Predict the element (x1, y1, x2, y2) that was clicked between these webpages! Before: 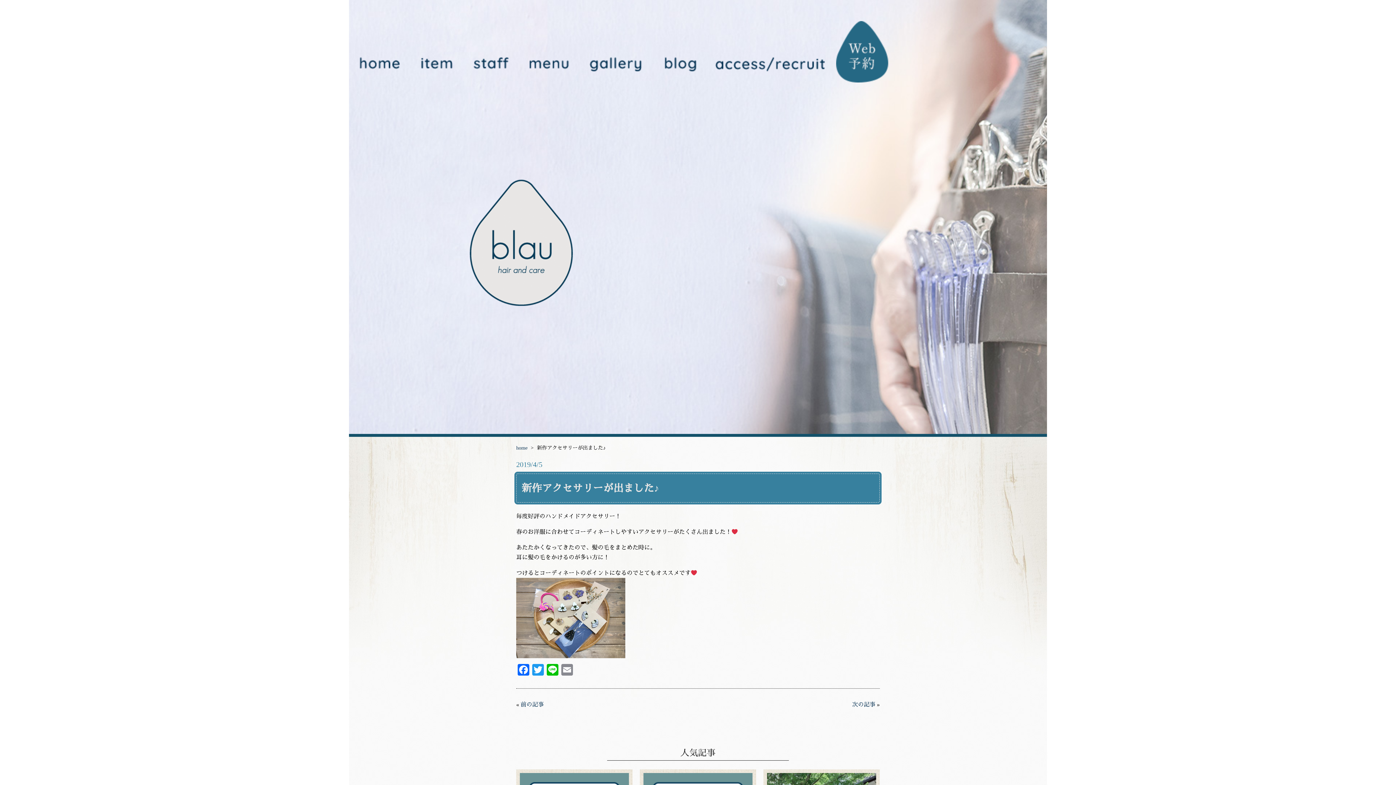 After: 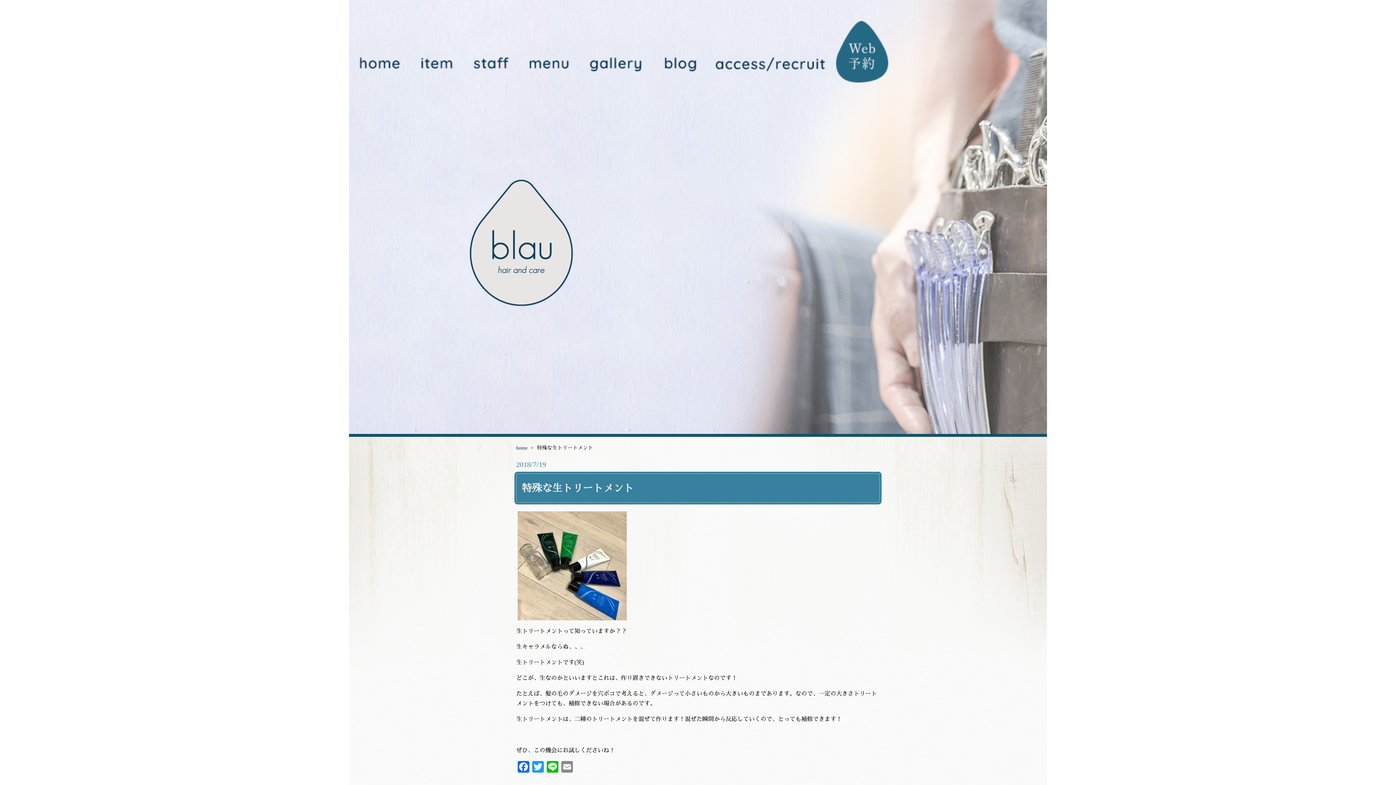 Action: bbox: (520, 701, 544, 708) label: 前の記事